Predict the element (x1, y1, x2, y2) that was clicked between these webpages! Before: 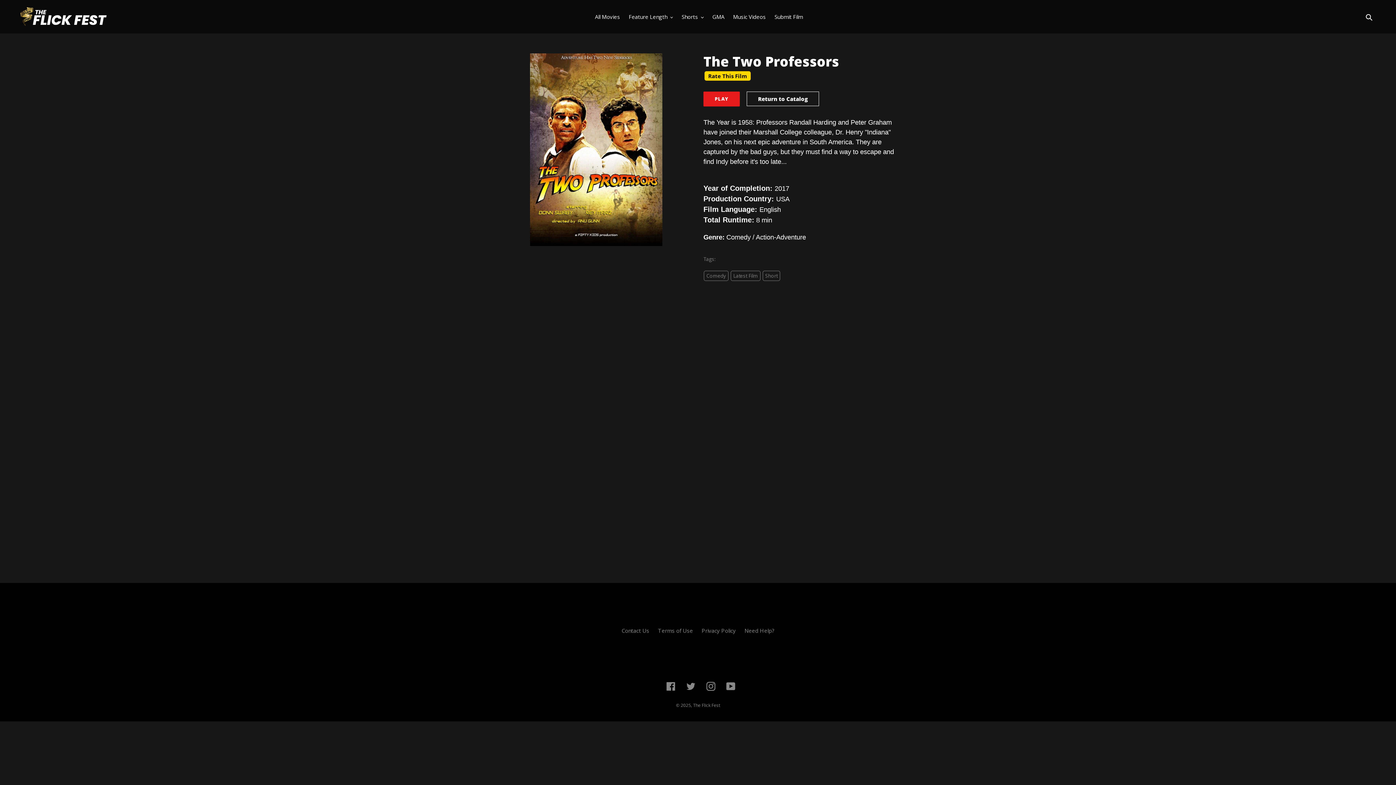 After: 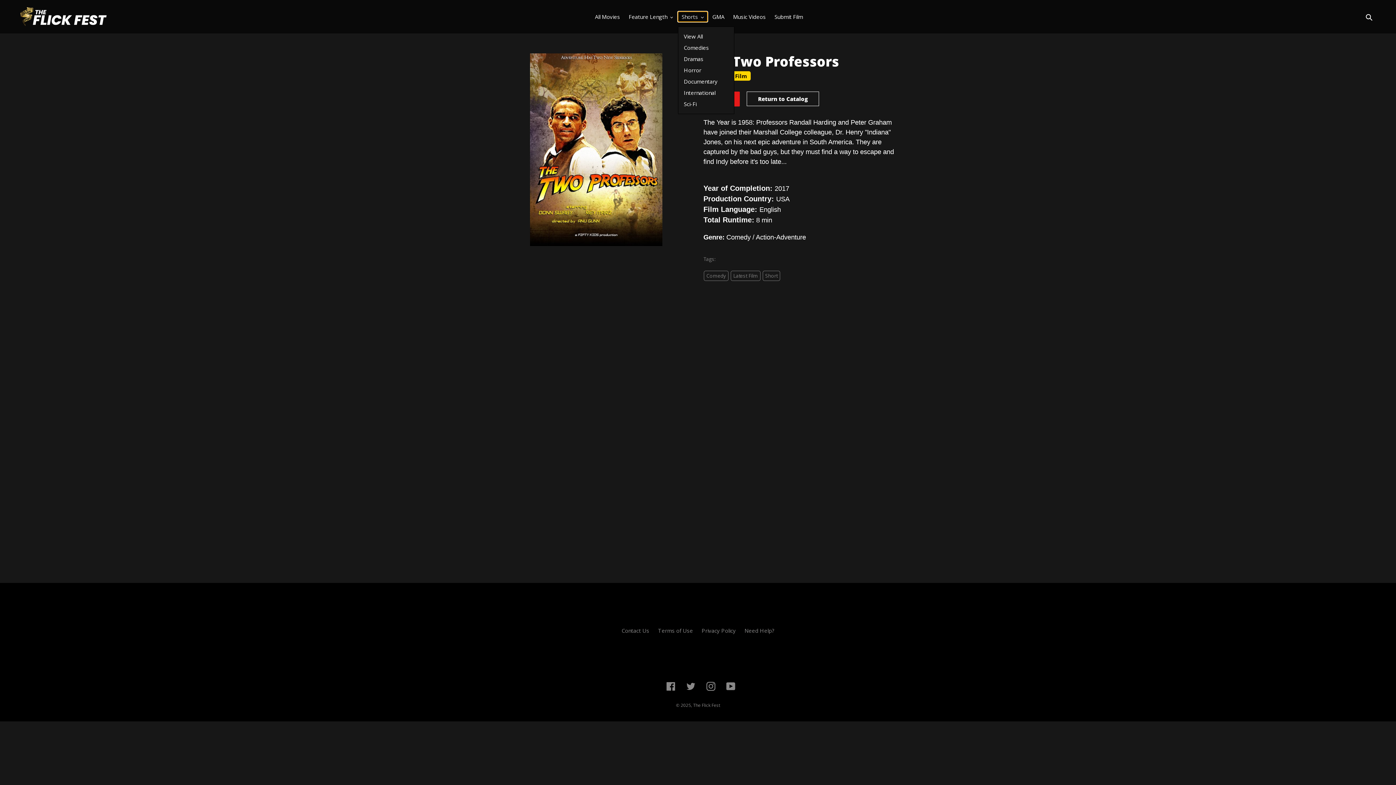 Action: label: Shorts bbox: (678, 11, 707, 21)